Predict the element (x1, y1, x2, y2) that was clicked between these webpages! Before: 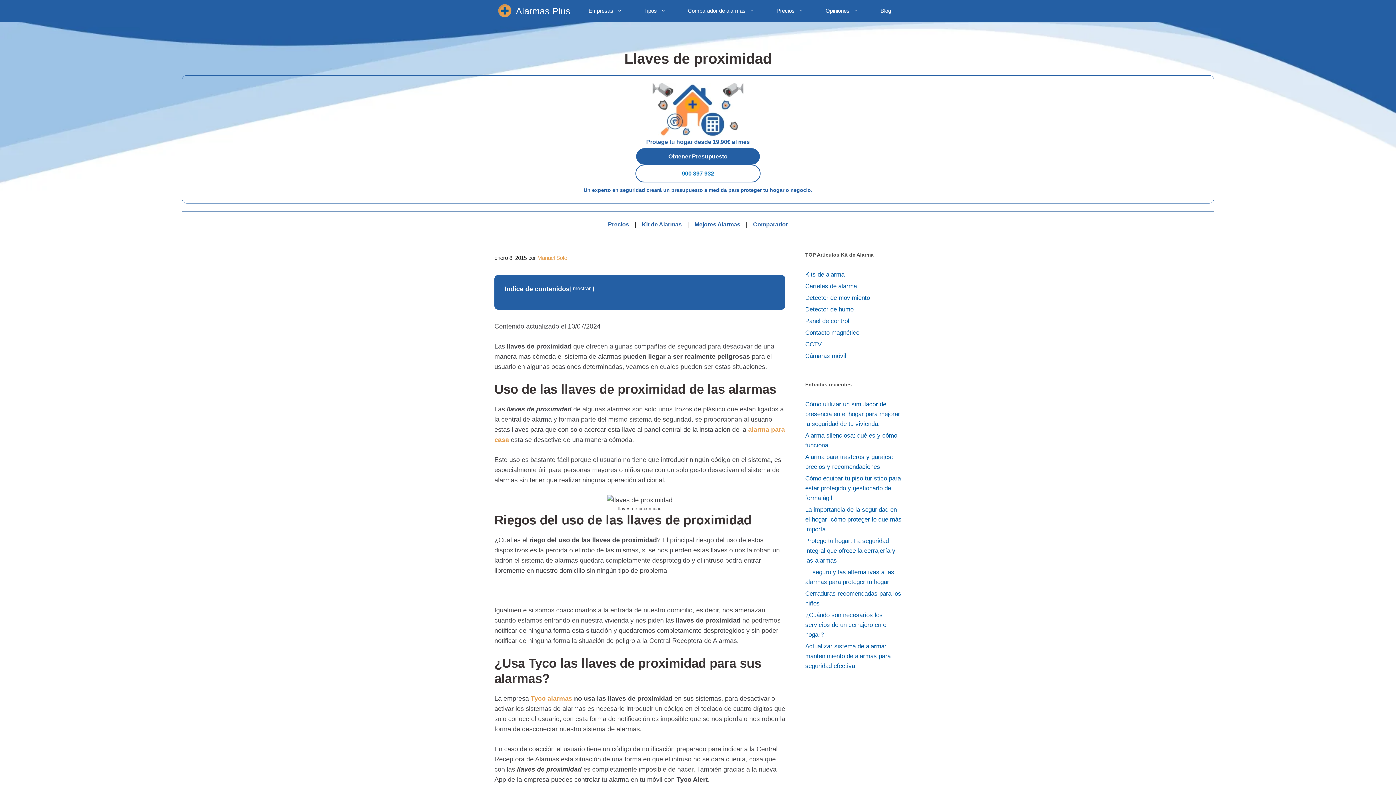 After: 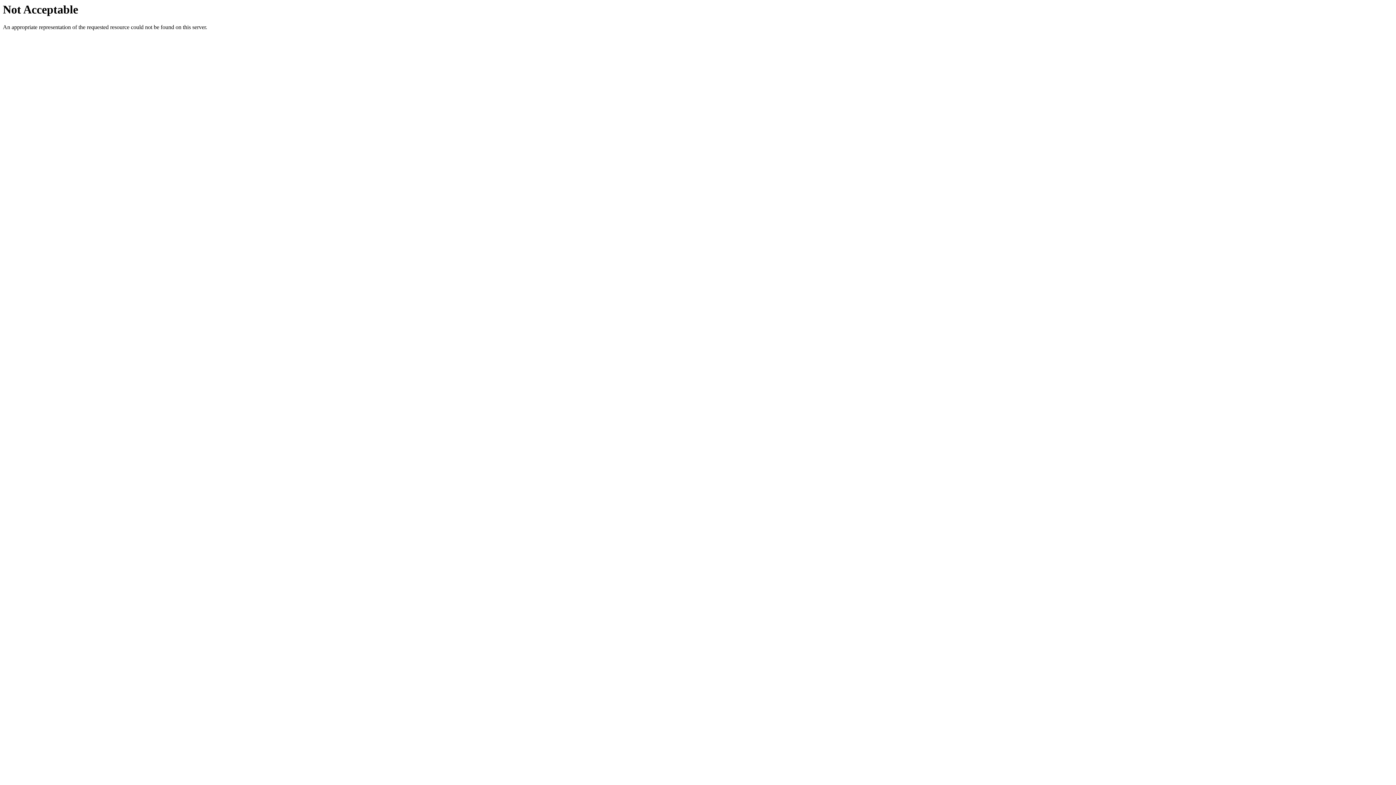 Action: label: Panel de control bbox: (805, 317, 849, 324)